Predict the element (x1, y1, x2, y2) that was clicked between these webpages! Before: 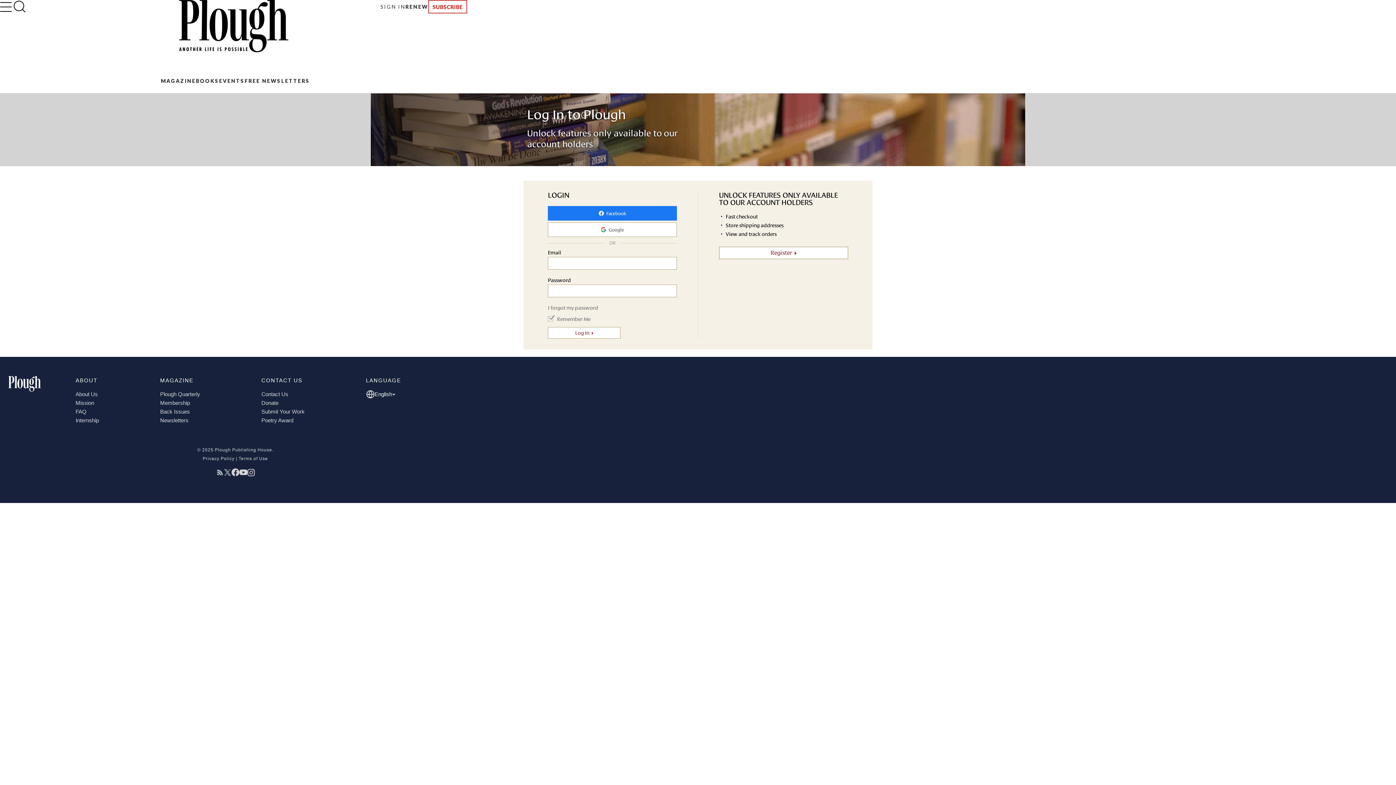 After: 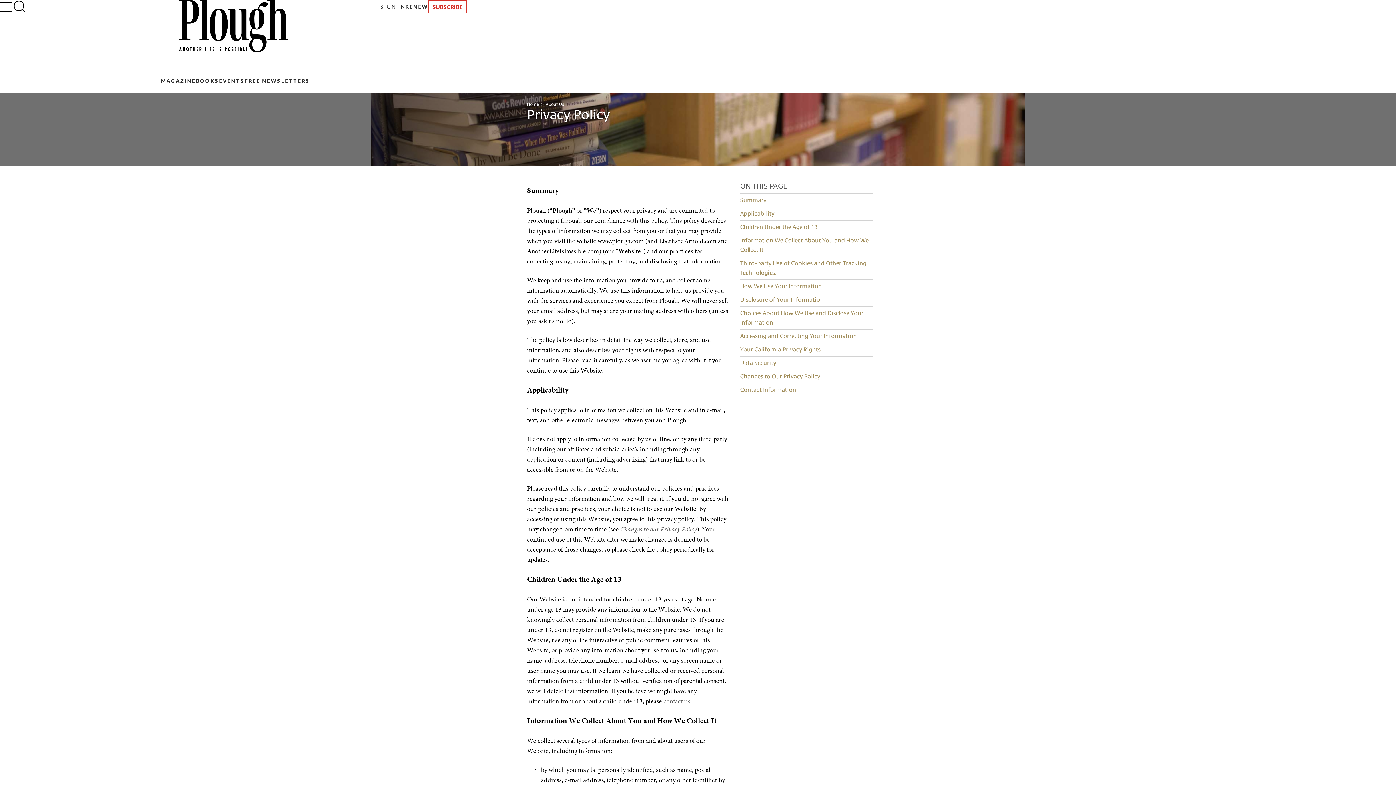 Action: label: Privacy Policy bbox: (202, 456, 234, 461)